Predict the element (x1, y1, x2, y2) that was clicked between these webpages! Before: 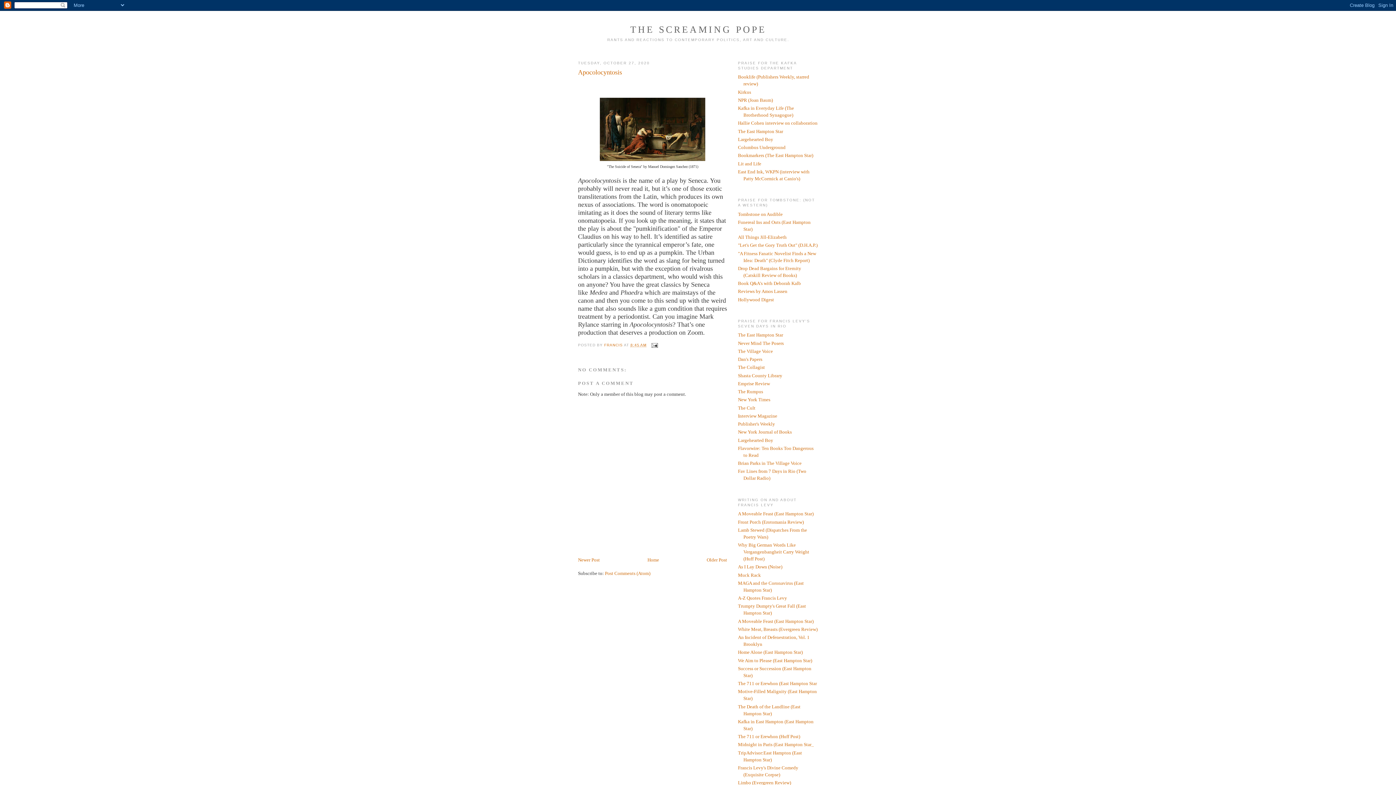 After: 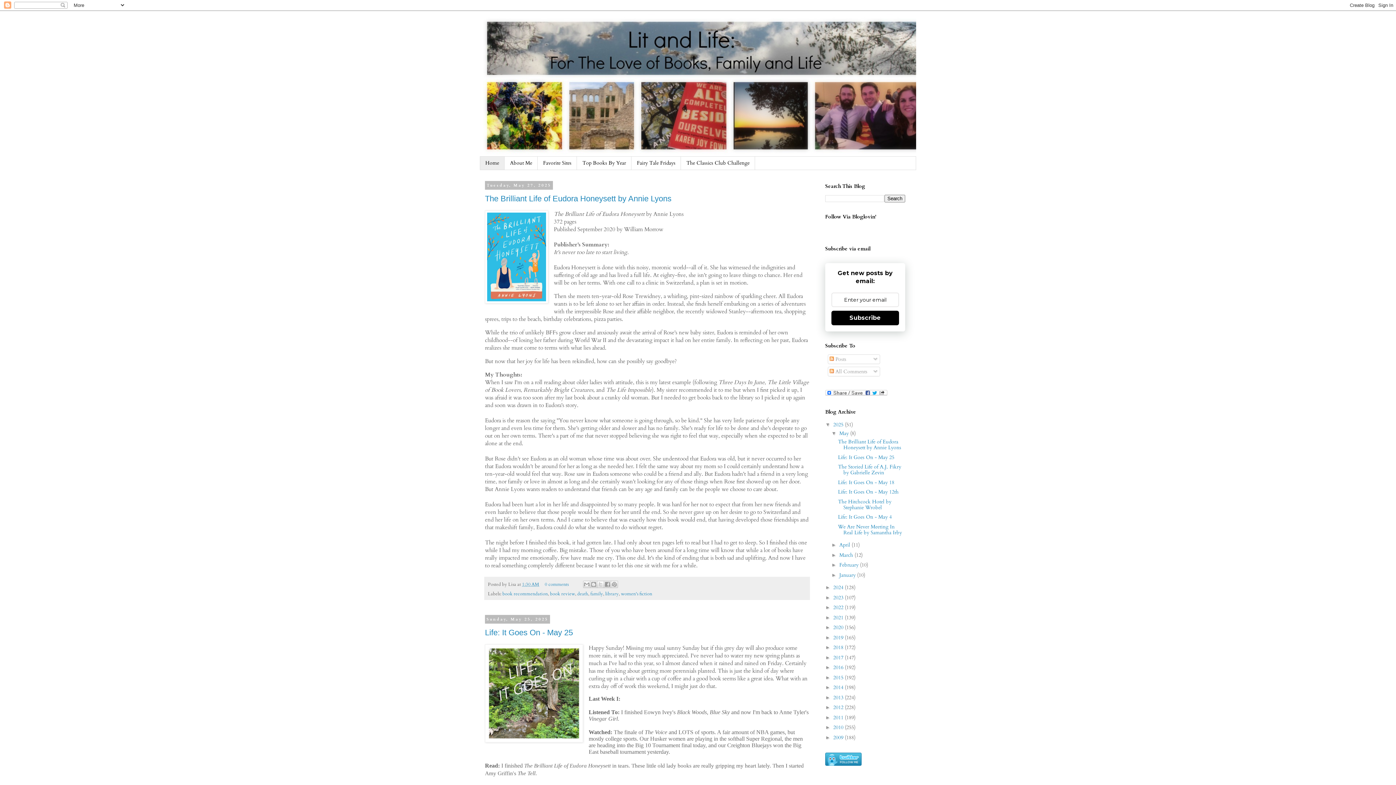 Action: label: Lit and Life bbox: (738, 160, 761, 166)